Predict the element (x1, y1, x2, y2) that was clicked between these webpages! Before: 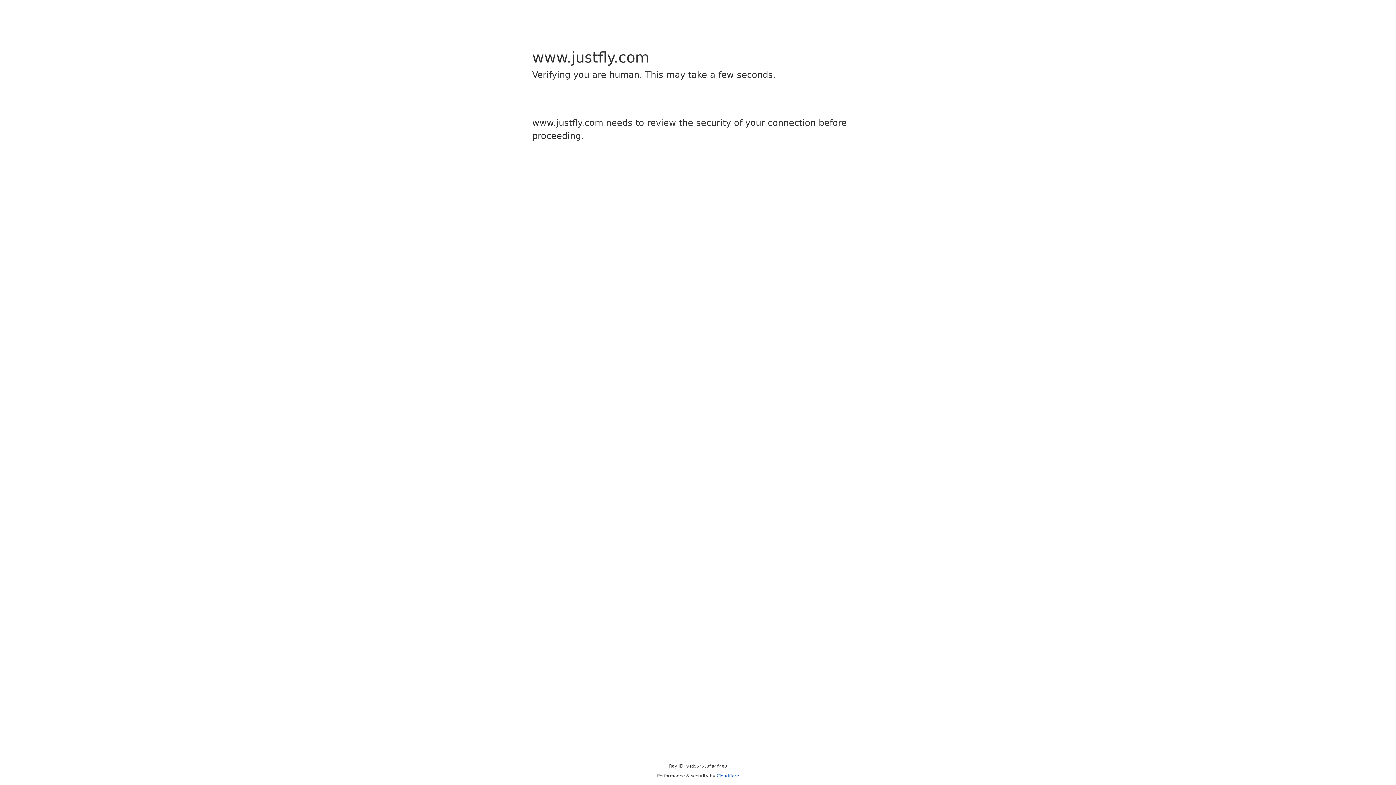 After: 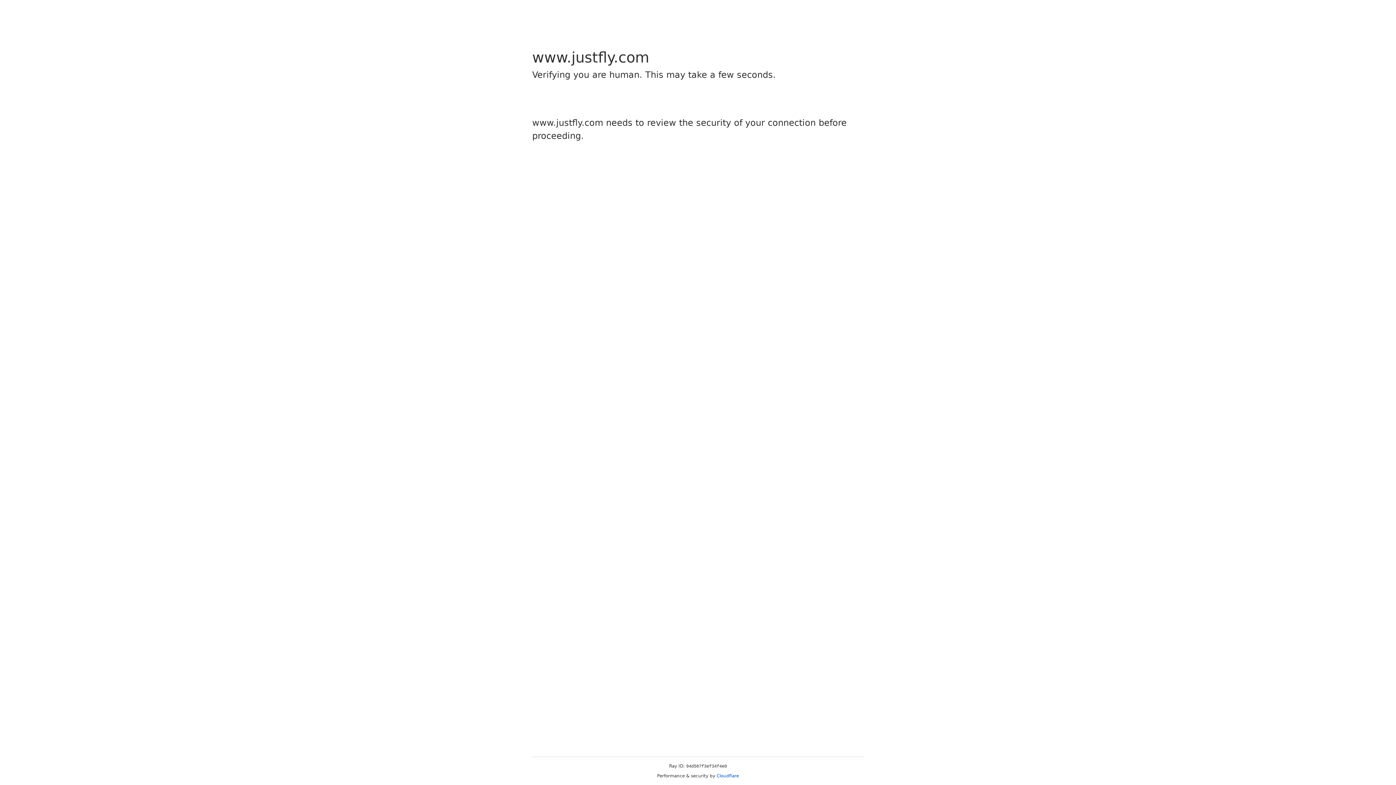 Action: bbox: (716, 773, 739, 778) label: Cloudflare